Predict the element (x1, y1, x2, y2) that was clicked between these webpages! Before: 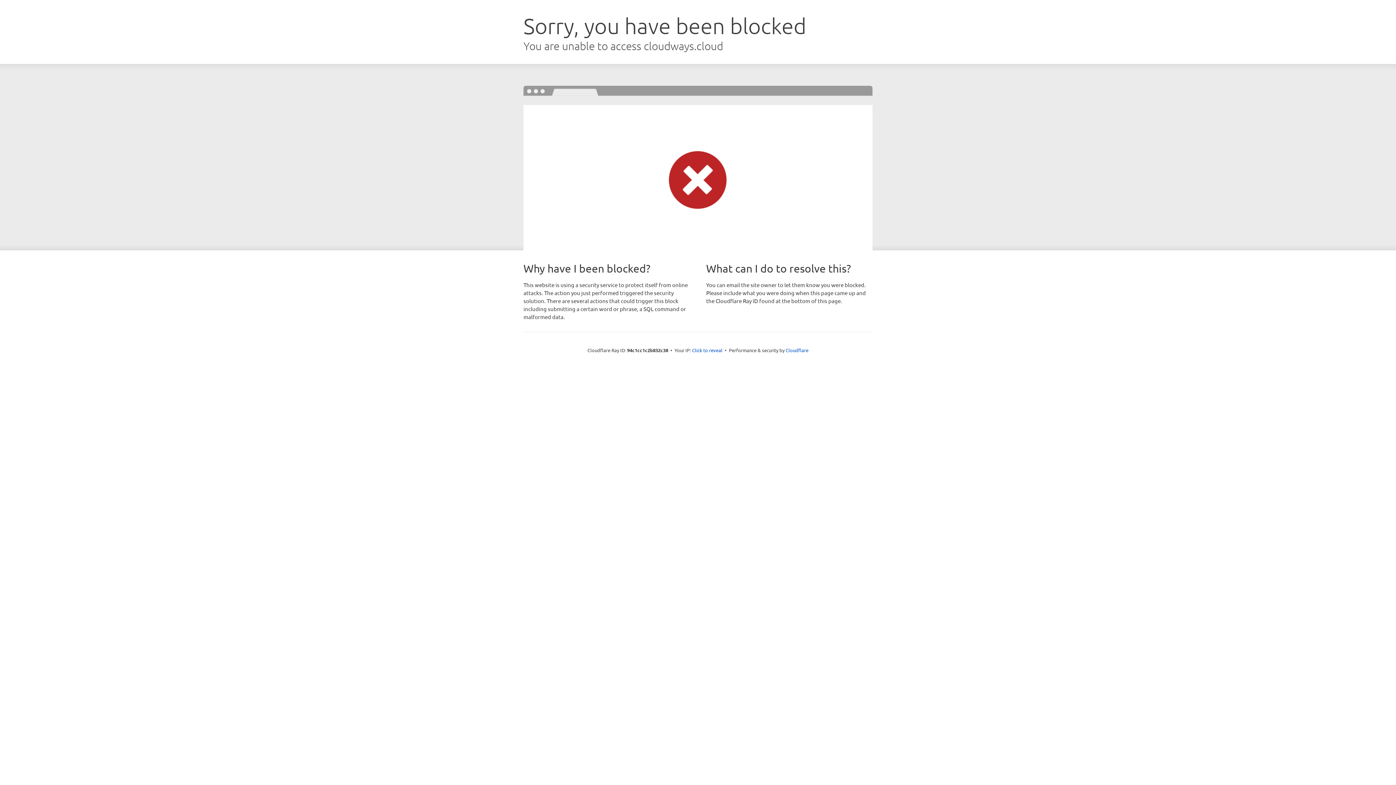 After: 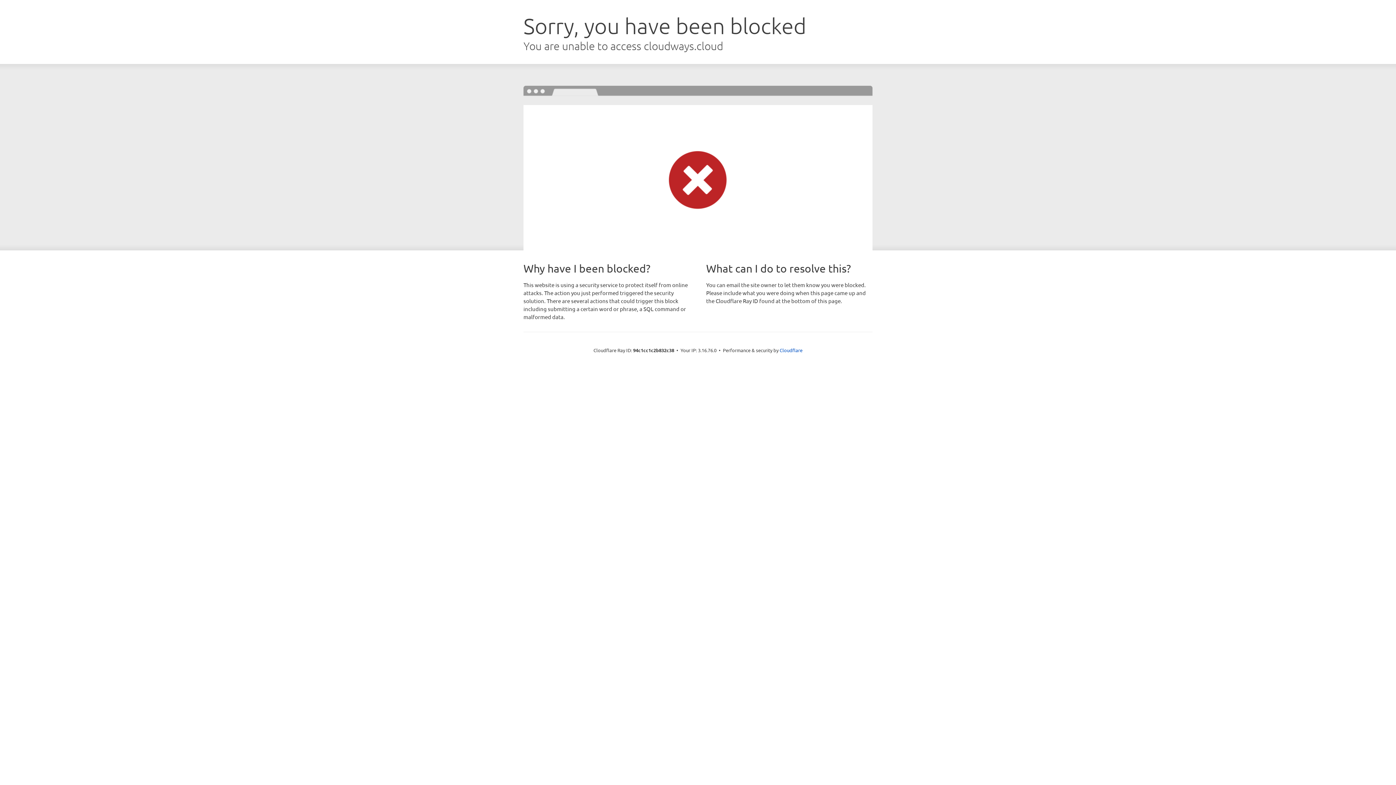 Action: label: Click to reveal bbox: (692, 346, 722, 353)